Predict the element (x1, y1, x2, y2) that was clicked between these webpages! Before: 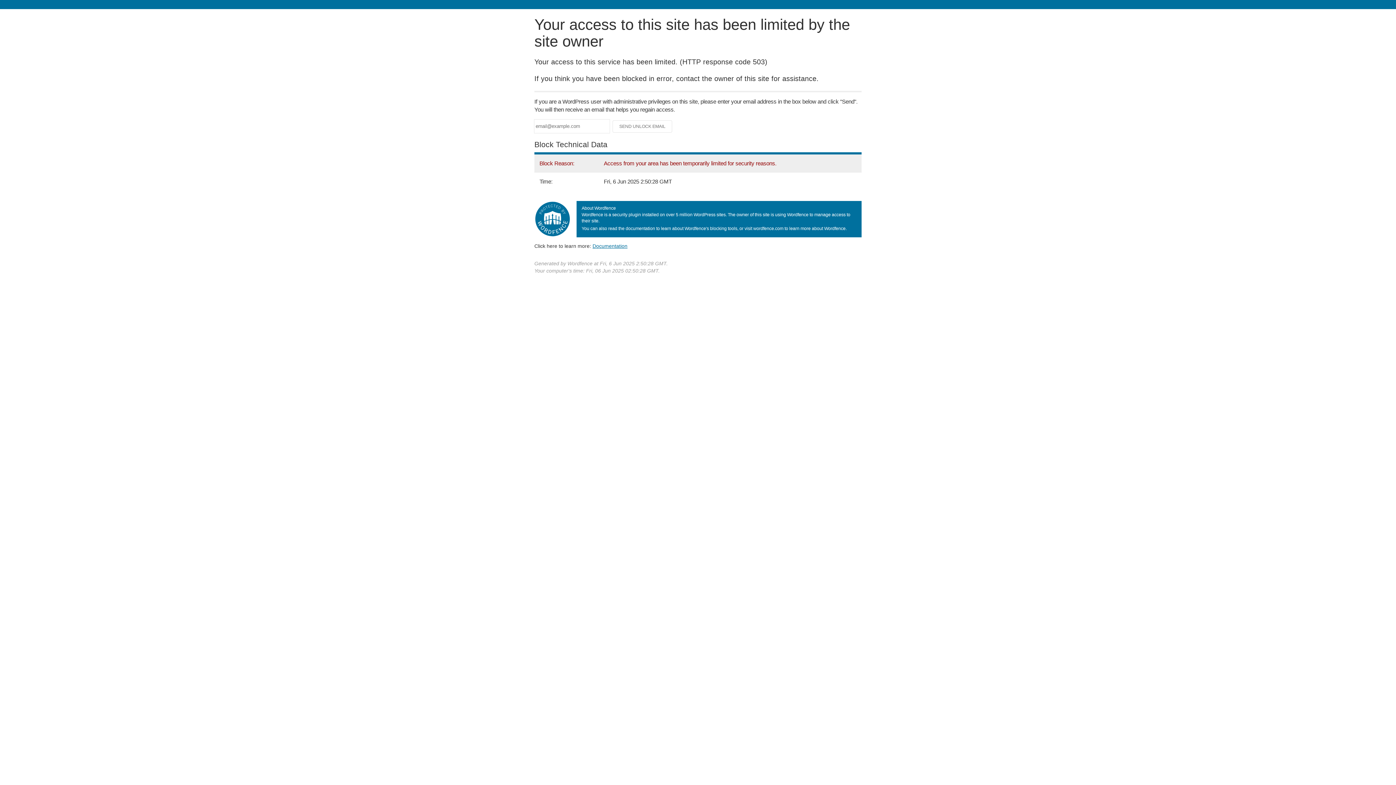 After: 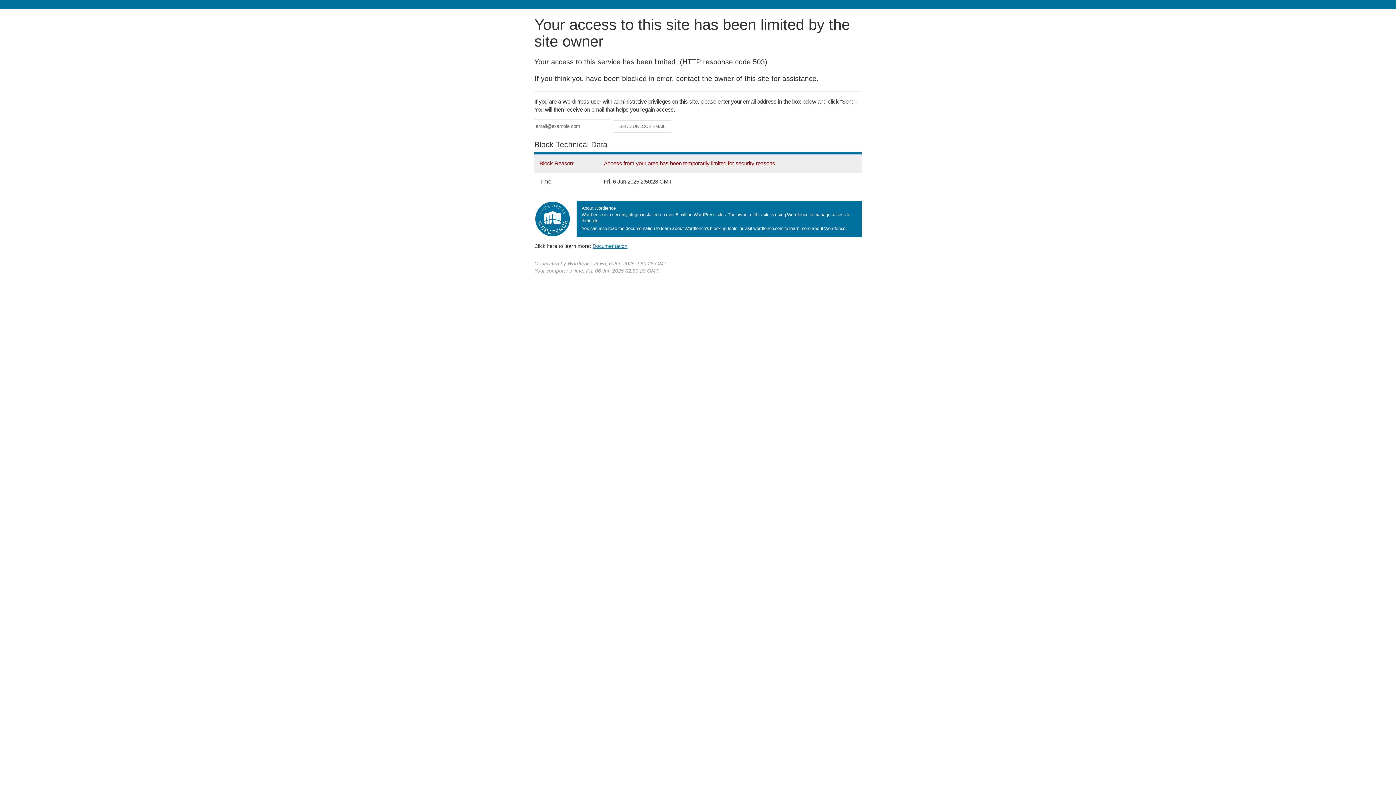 Action: label: Documentation bbox: (592, 243, 627, 248)